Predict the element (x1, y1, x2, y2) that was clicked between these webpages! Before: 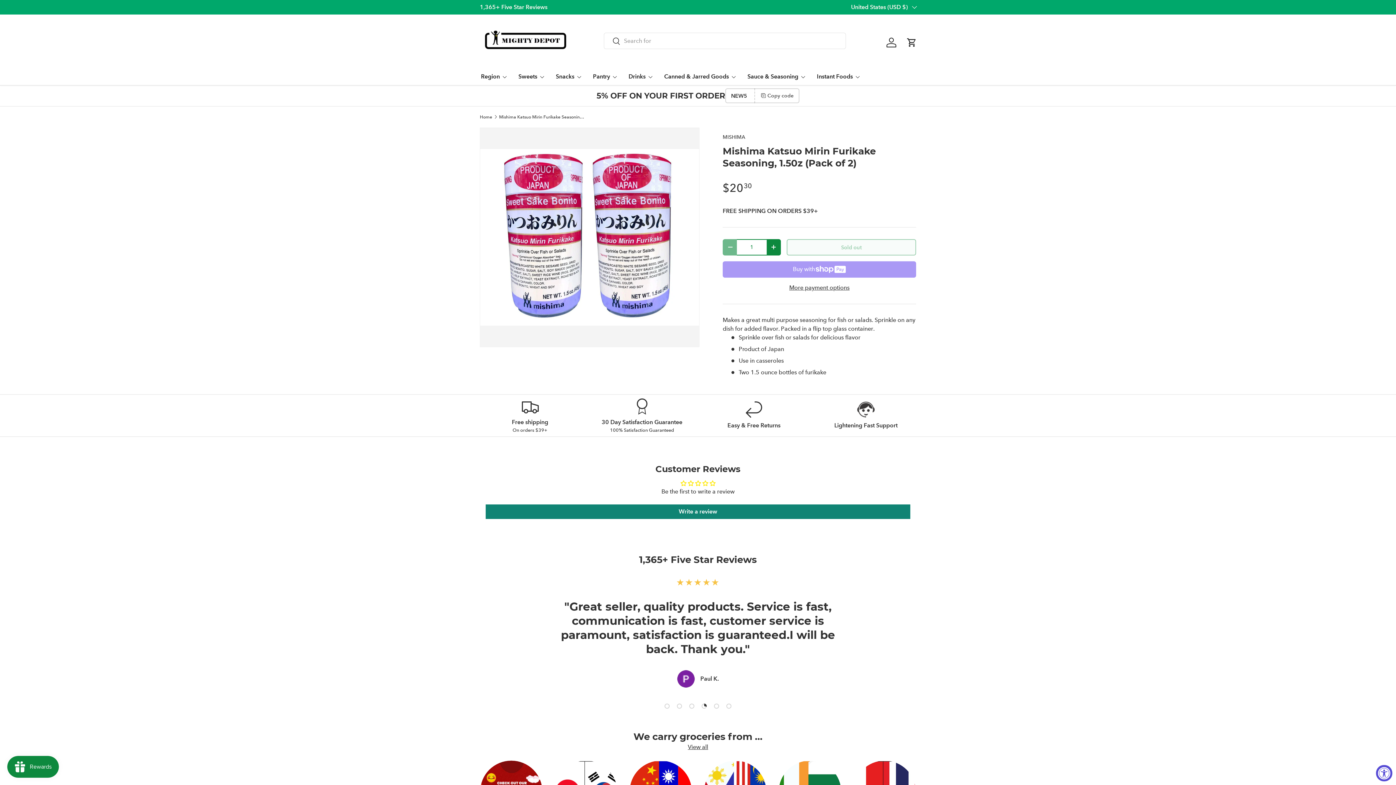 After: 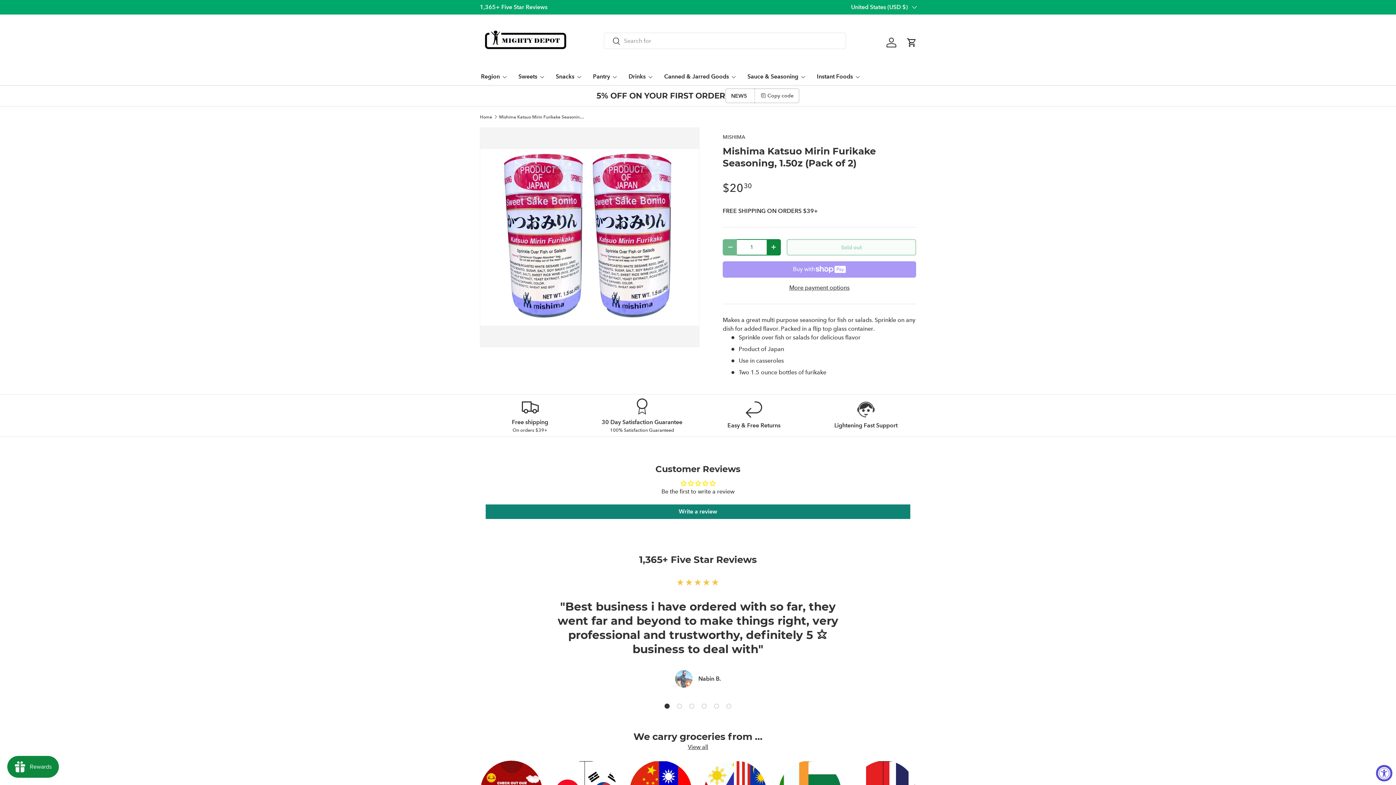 Action: bbox: (661, 701, 672, 712) label: Load slide 1 of 6